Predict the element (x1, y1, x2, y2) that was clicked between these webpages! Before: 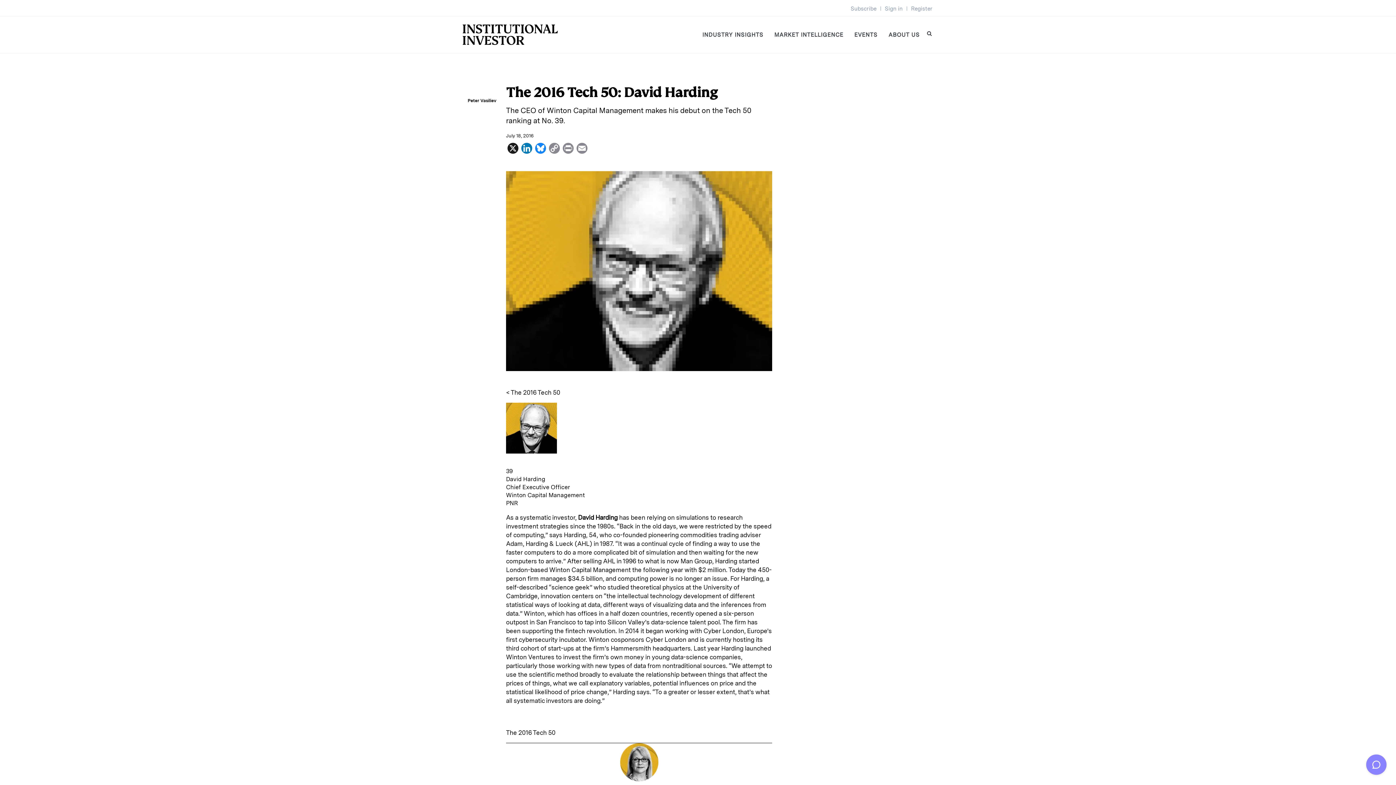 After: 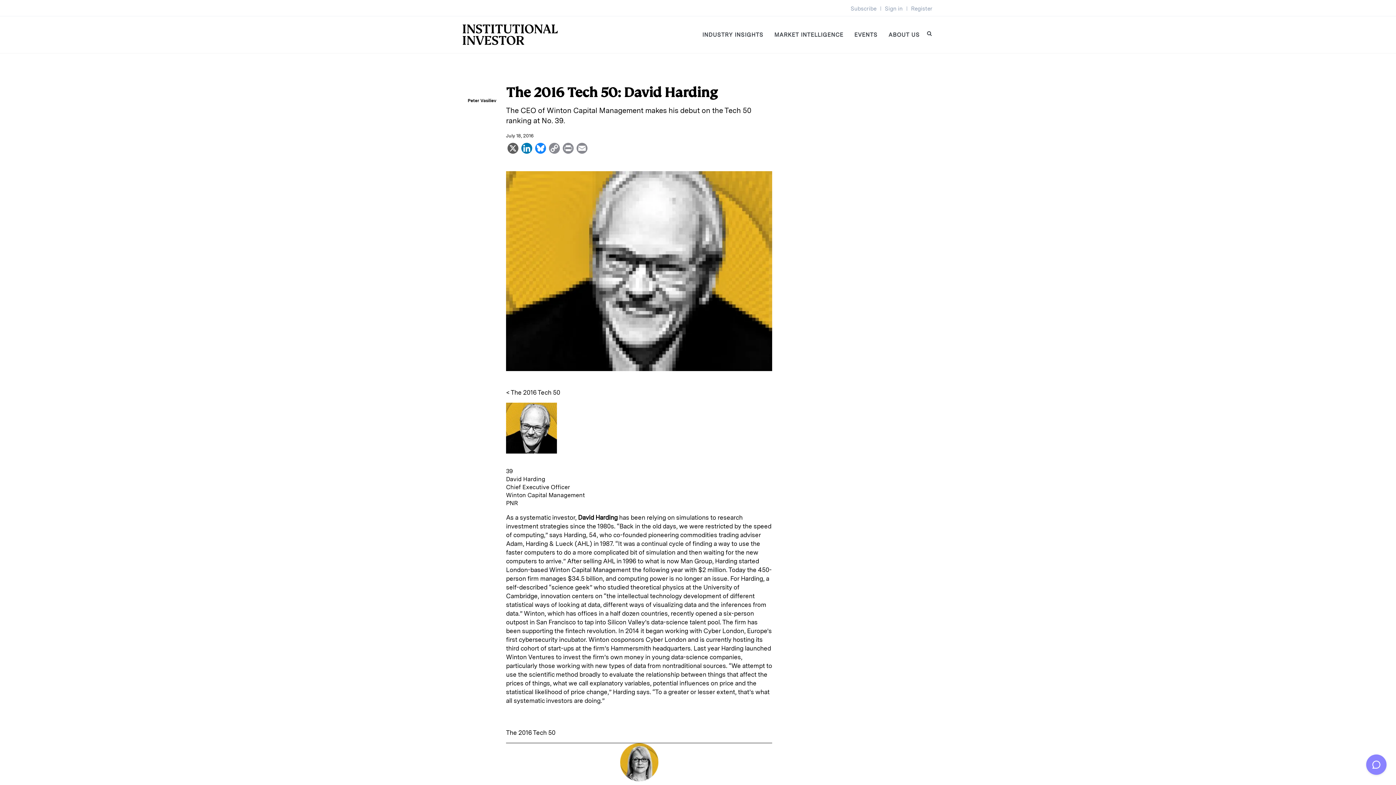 Action: bbox: (506, 142, 520, 153) label: X